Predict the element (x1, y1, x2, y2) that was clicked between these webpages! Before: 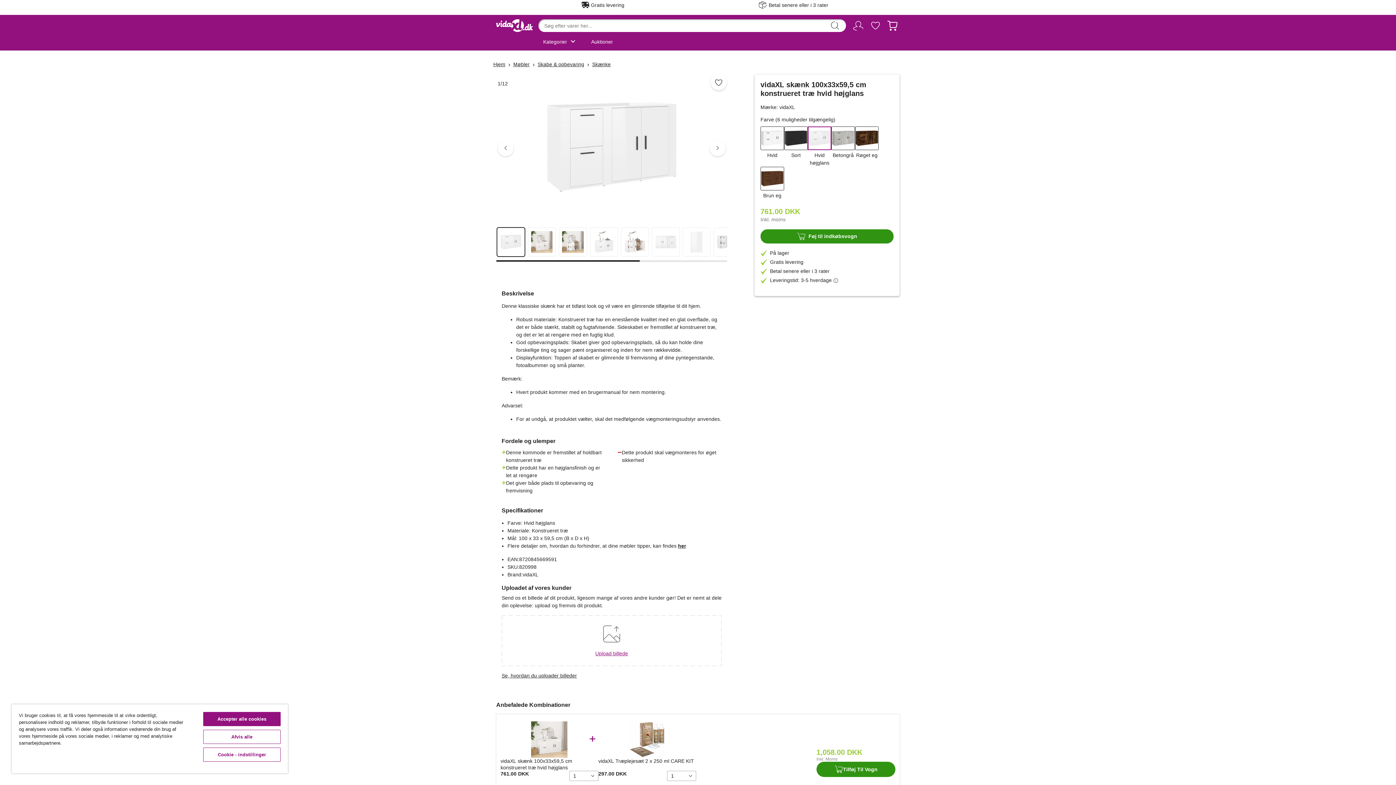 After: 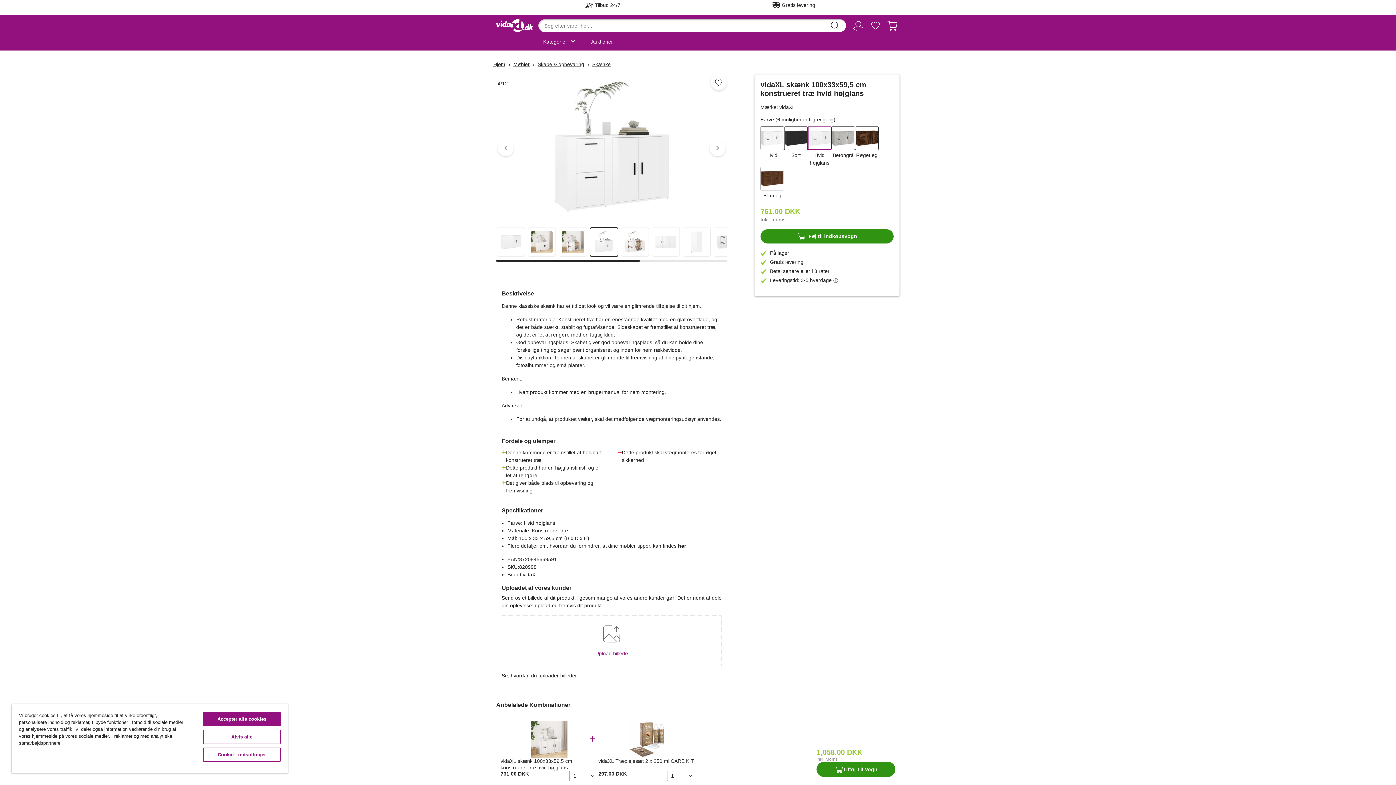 Action: bbox: (590, 227, 618, 256)